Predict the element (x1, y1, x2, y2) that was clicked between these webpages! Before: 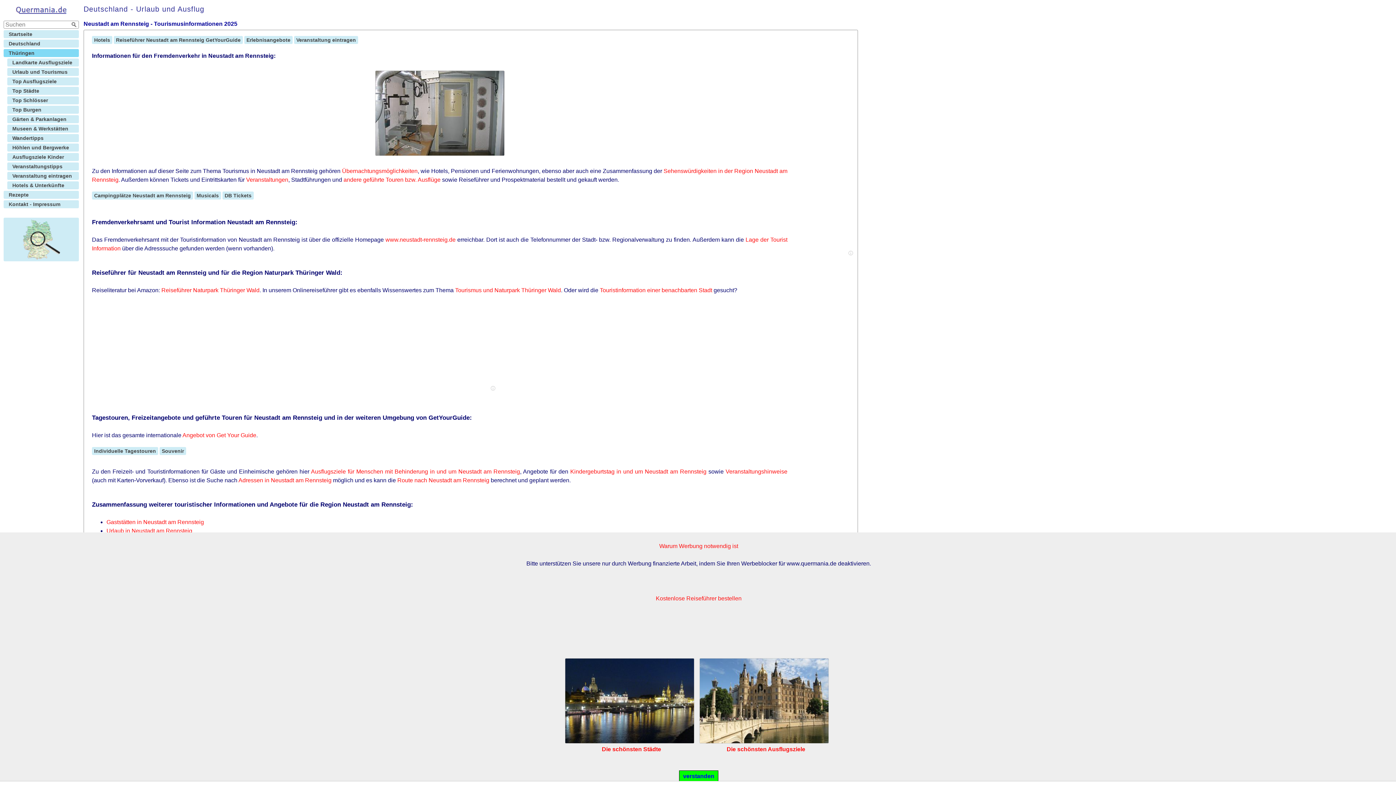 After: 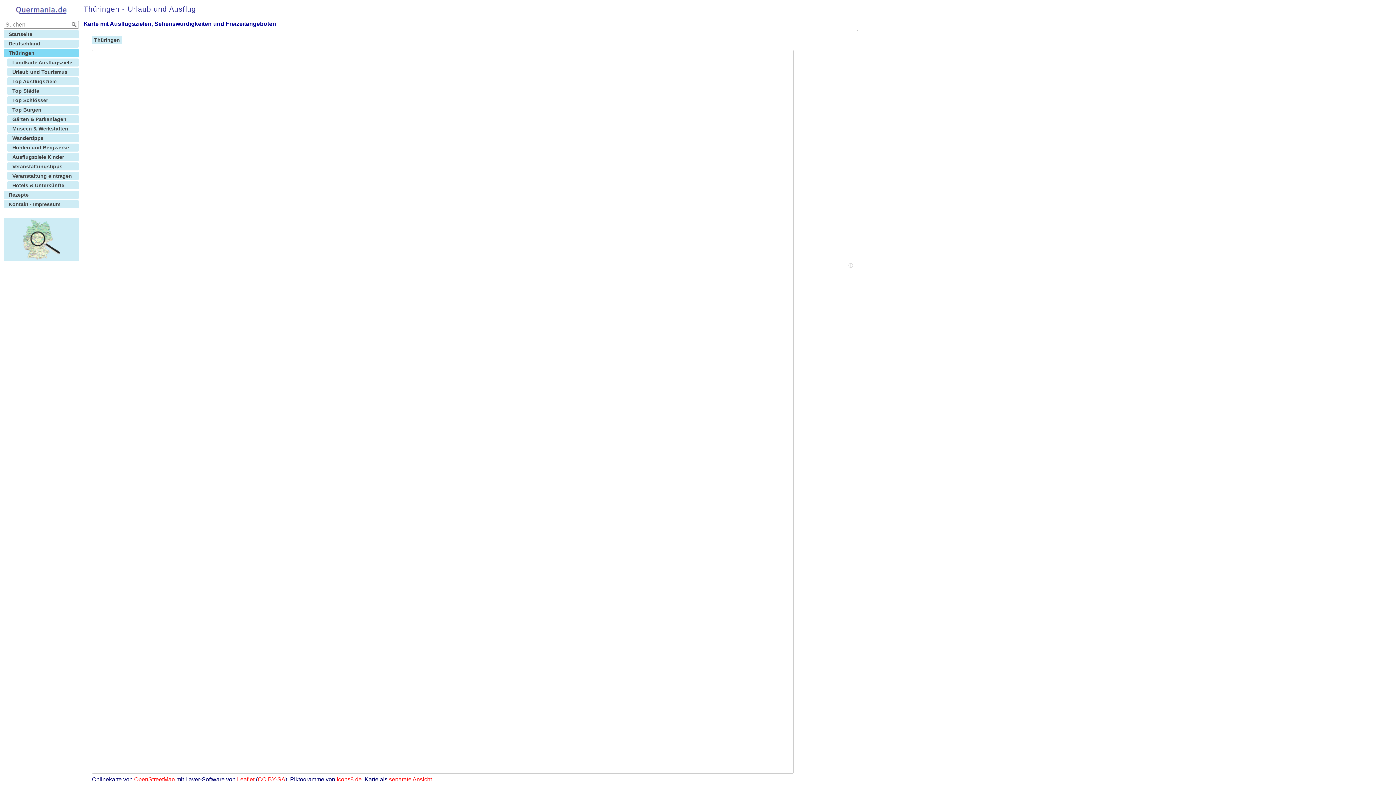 Action: label: Landkarte Ausflugsziele bbox: (7, 58, 78, 66)